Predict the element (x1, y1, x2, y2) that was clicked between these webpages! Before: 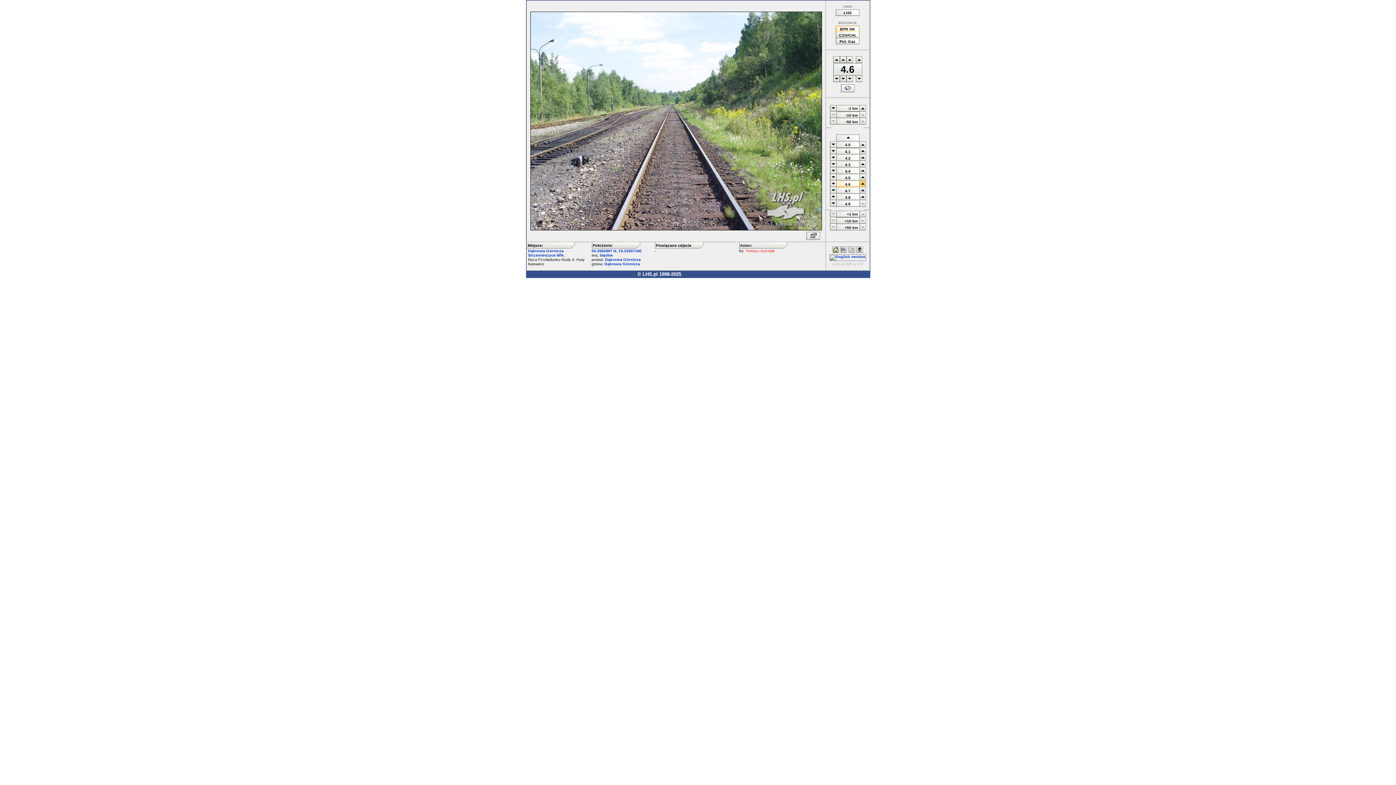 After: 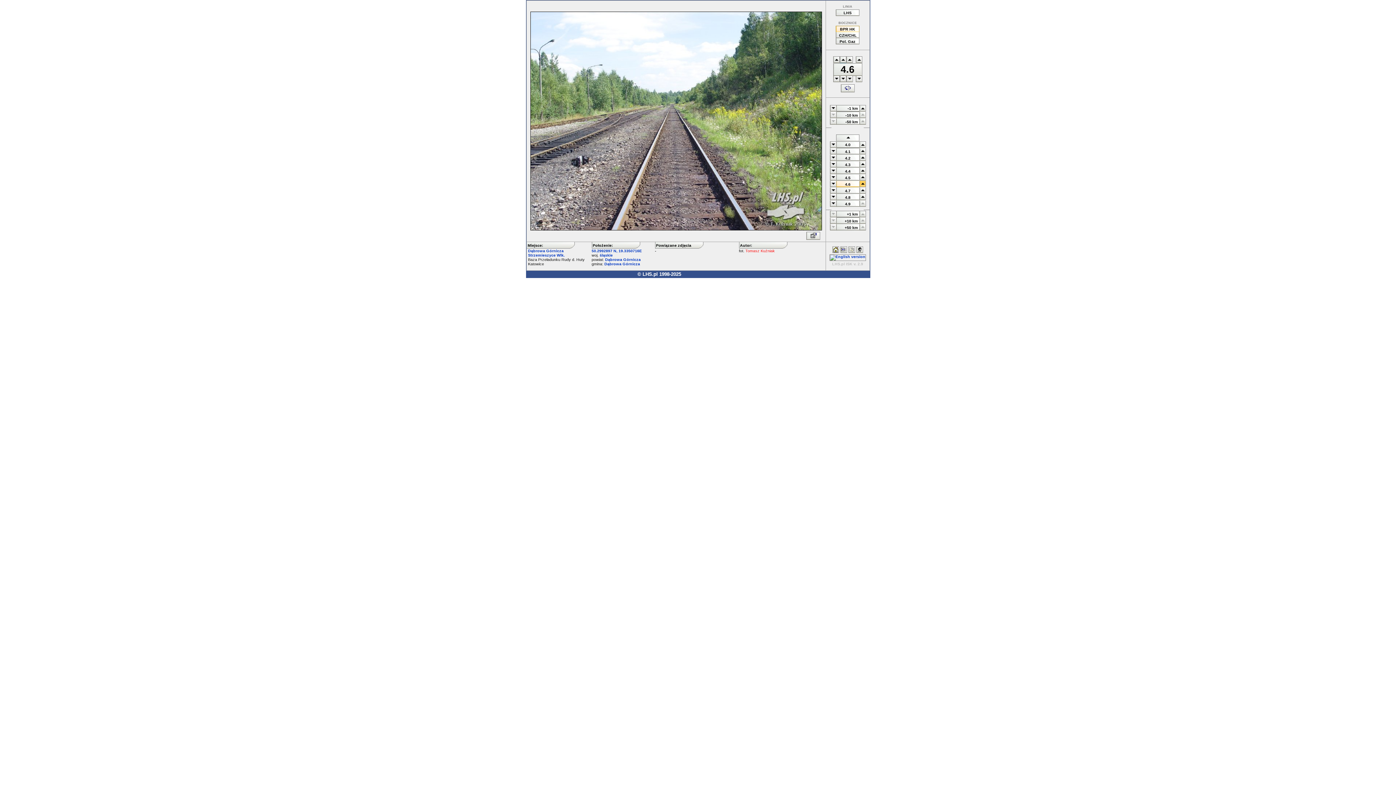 Action: bbox: (839, 58, 846, 64)